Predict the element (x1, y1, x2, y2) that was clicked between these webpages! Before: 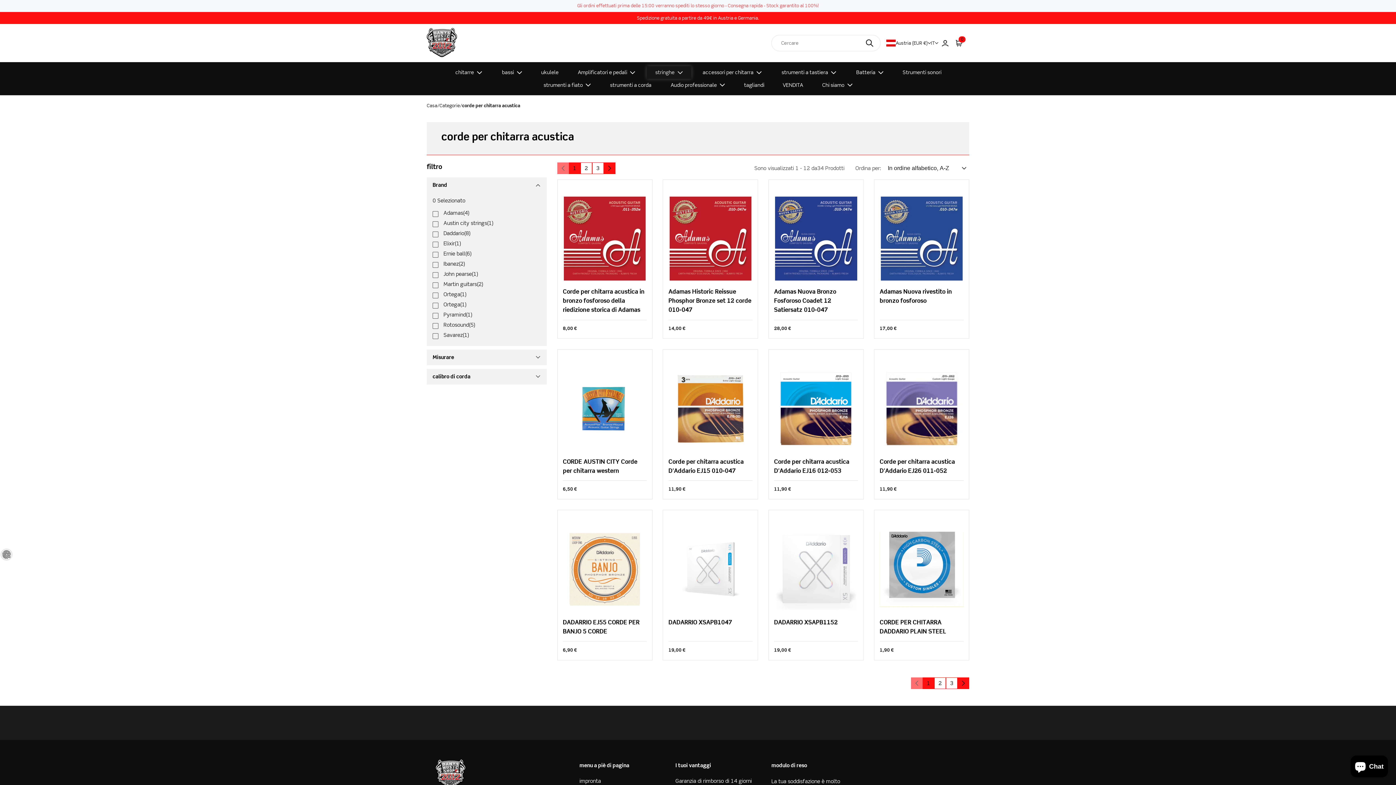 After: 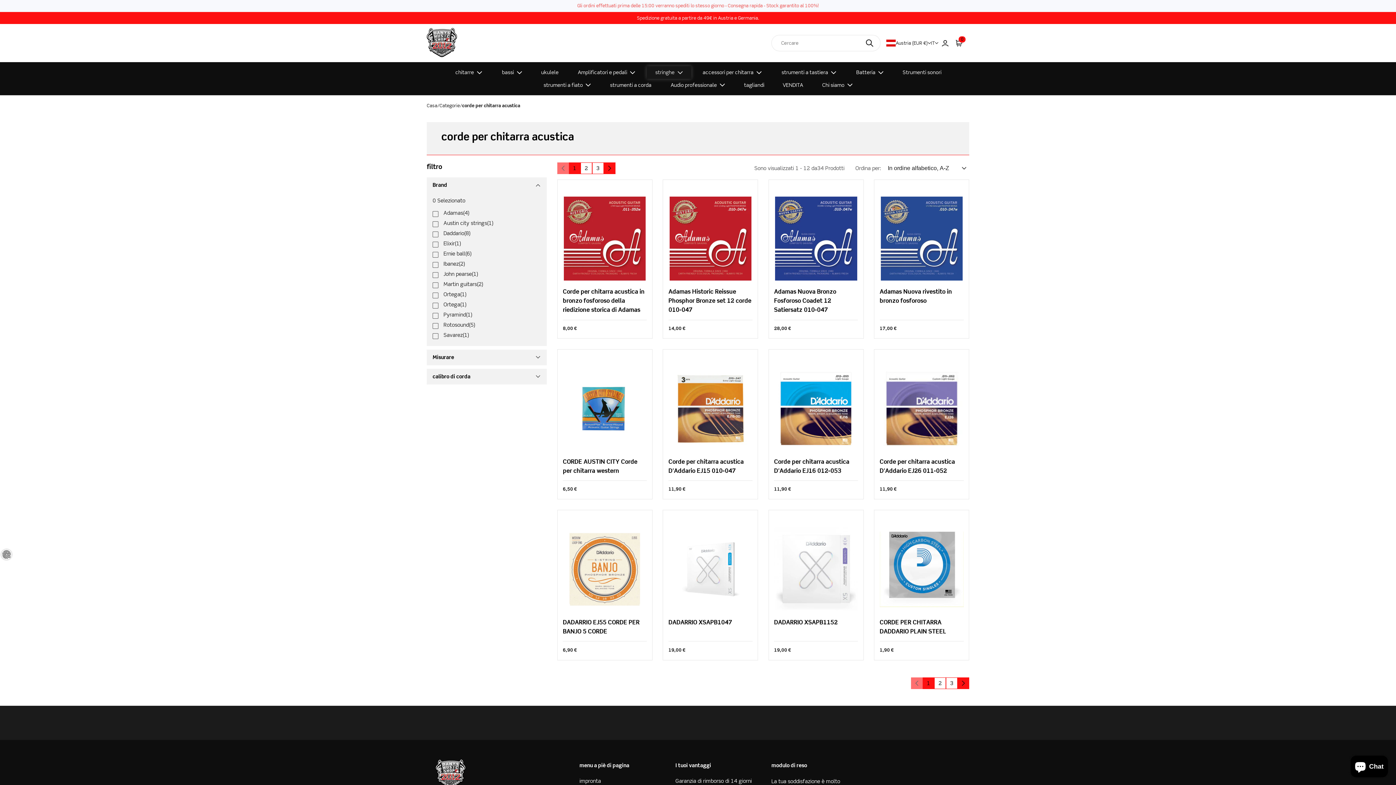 Action: label: Torna all'ultima pagina bbox: (911, 677, 922, 689)